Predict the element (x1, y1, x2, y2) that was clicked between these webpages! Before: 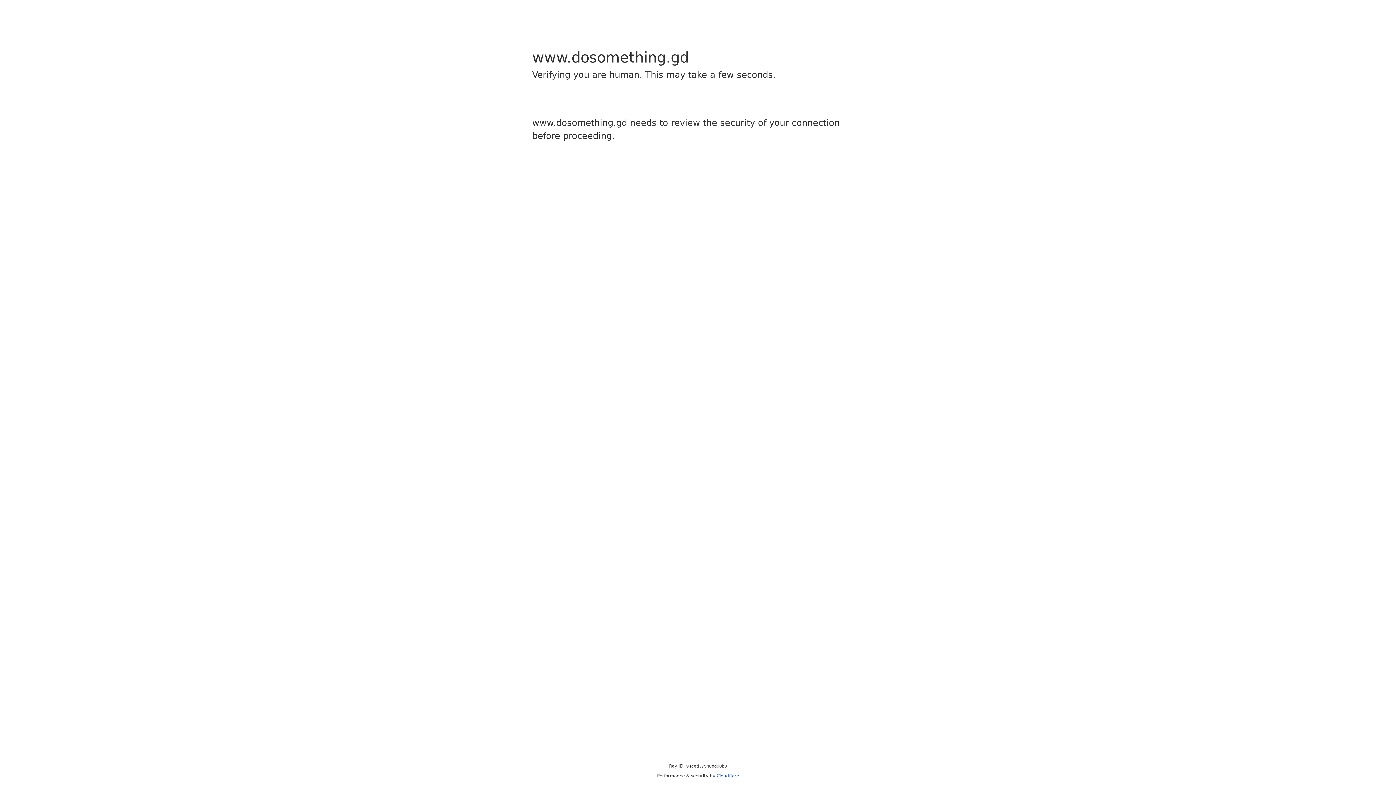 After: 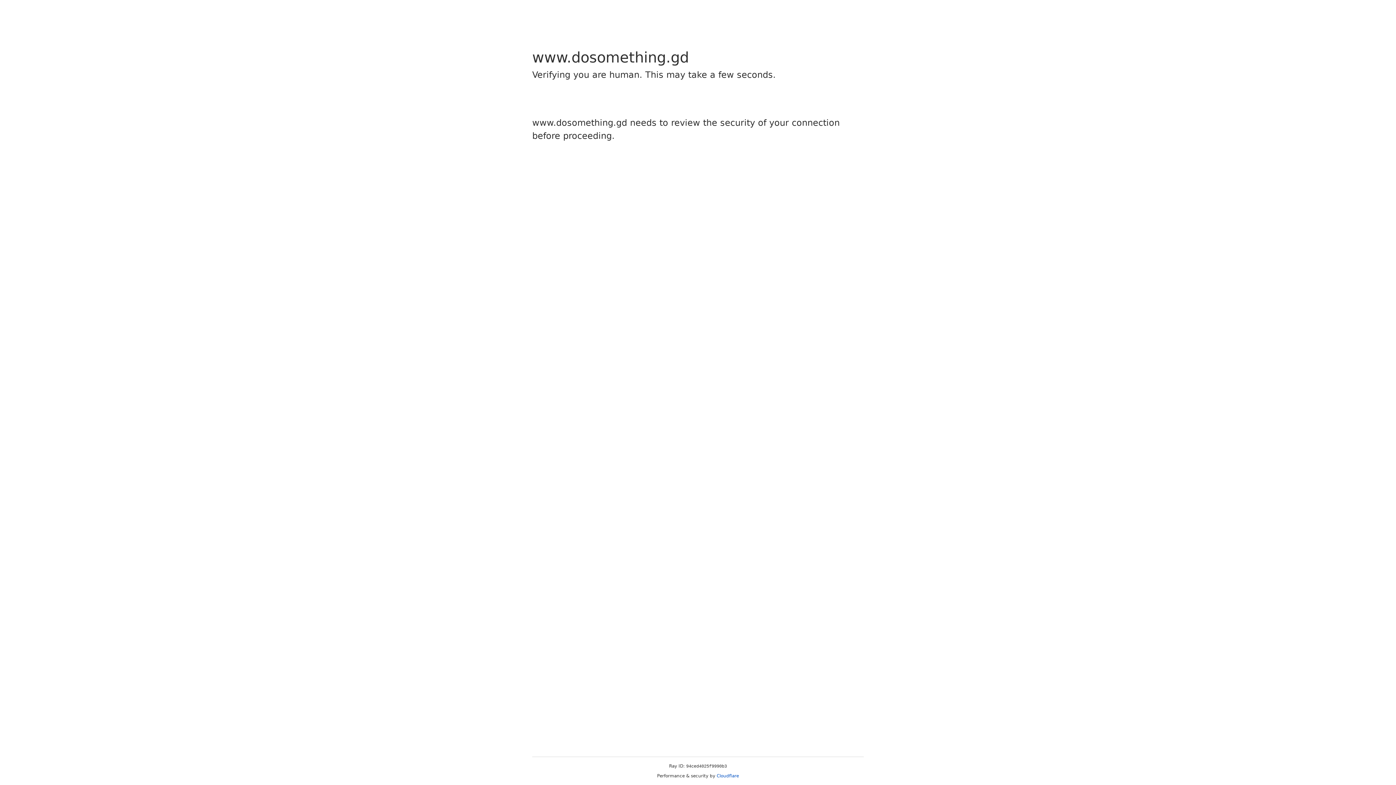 Action: bbox: (716, 773, 739, 778) label: Cloudflare